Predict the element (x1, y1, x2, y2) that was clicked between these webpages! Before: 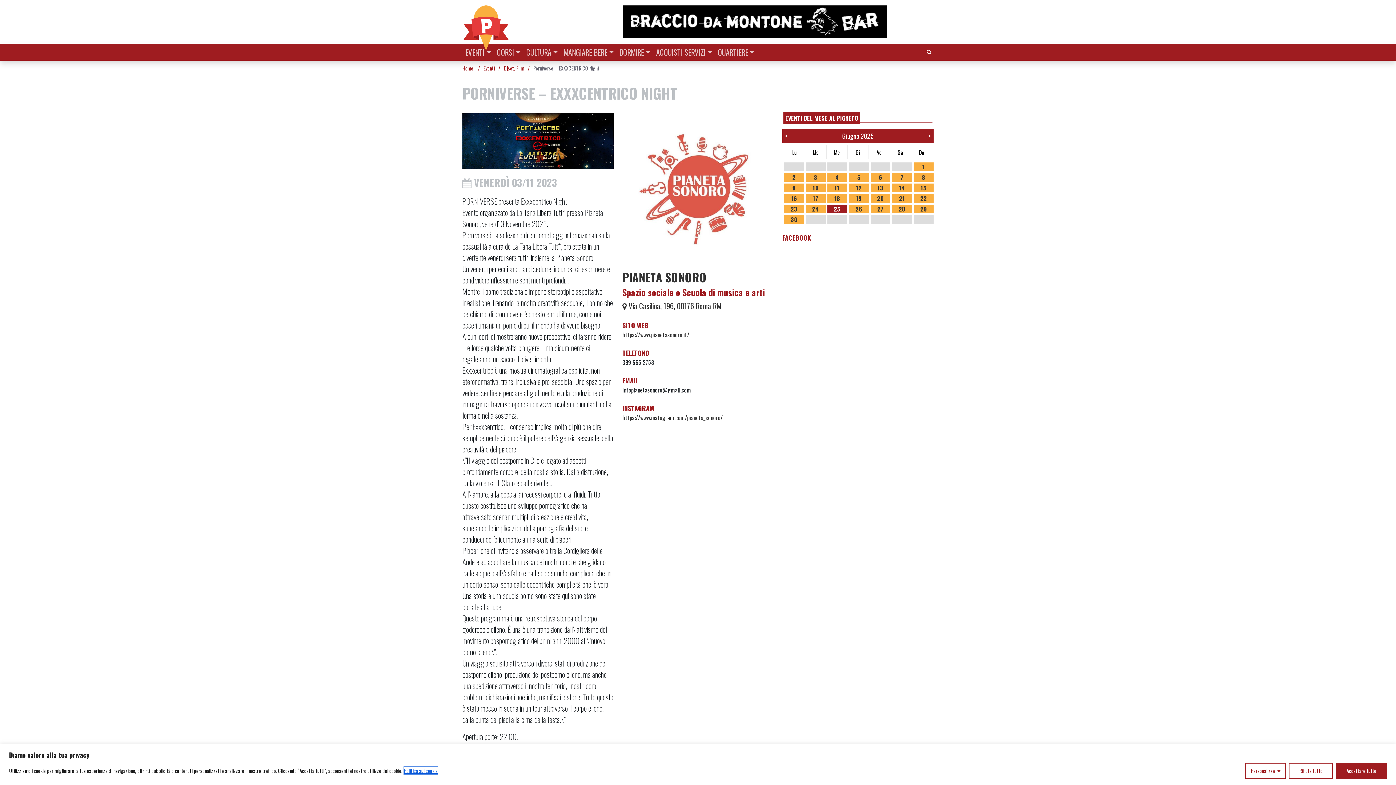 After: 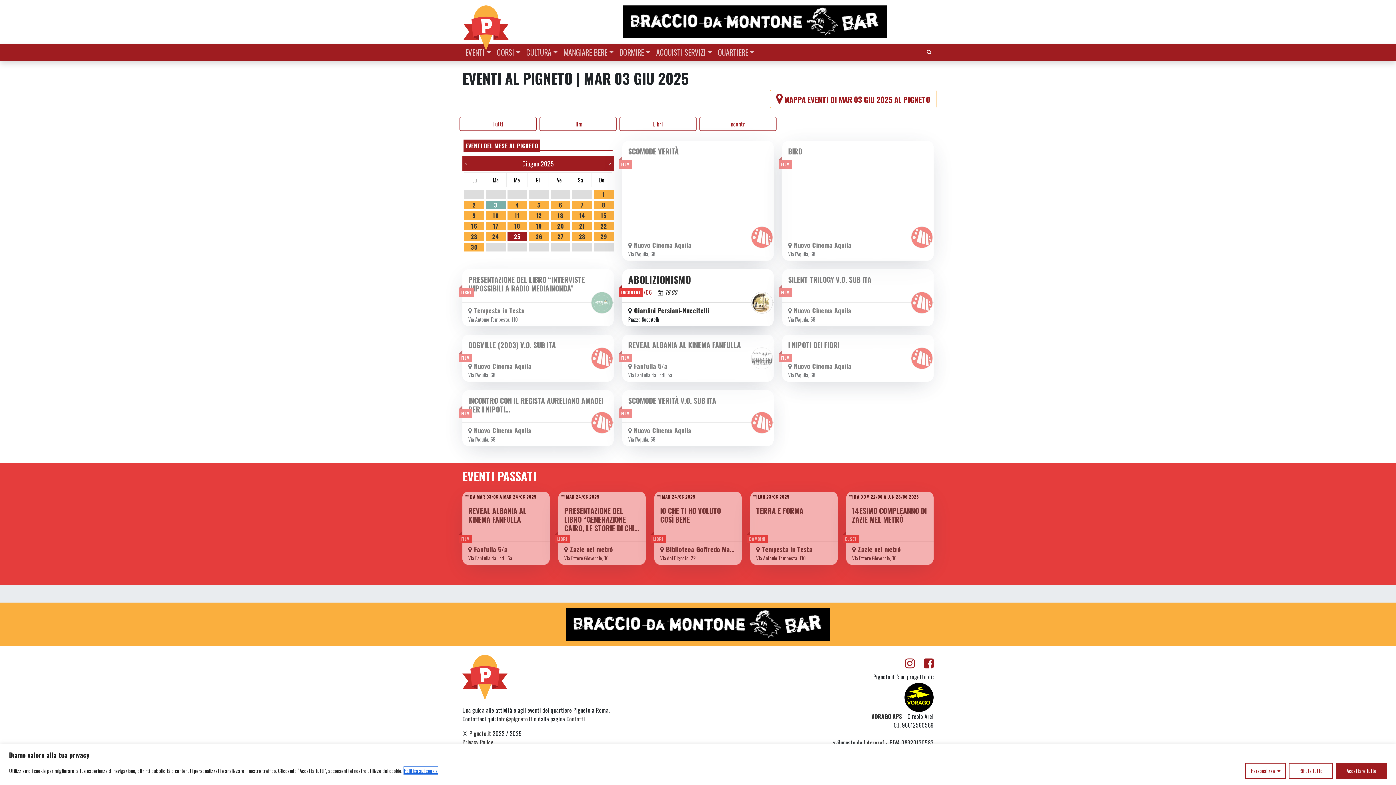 Action: bbox: (805, 173, 825, 181) label: 3